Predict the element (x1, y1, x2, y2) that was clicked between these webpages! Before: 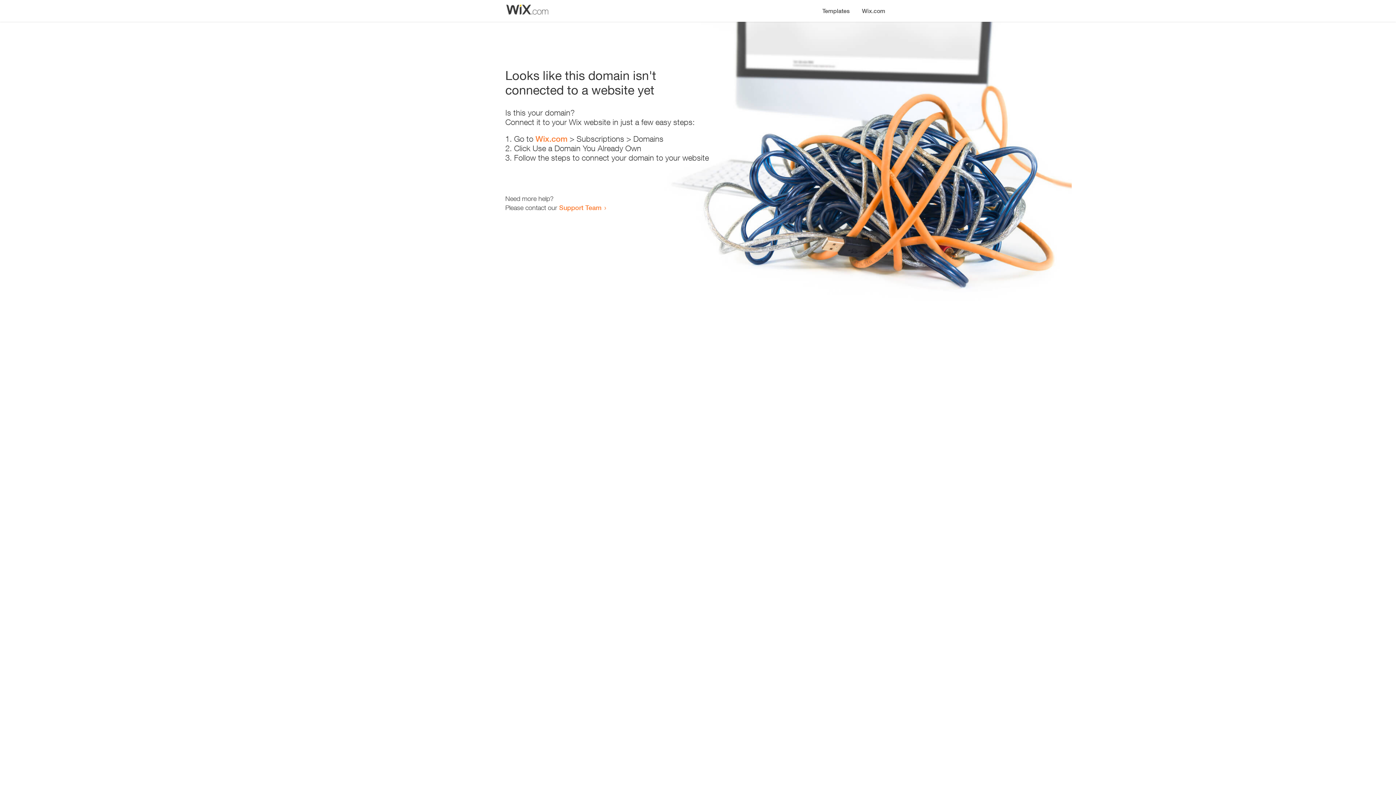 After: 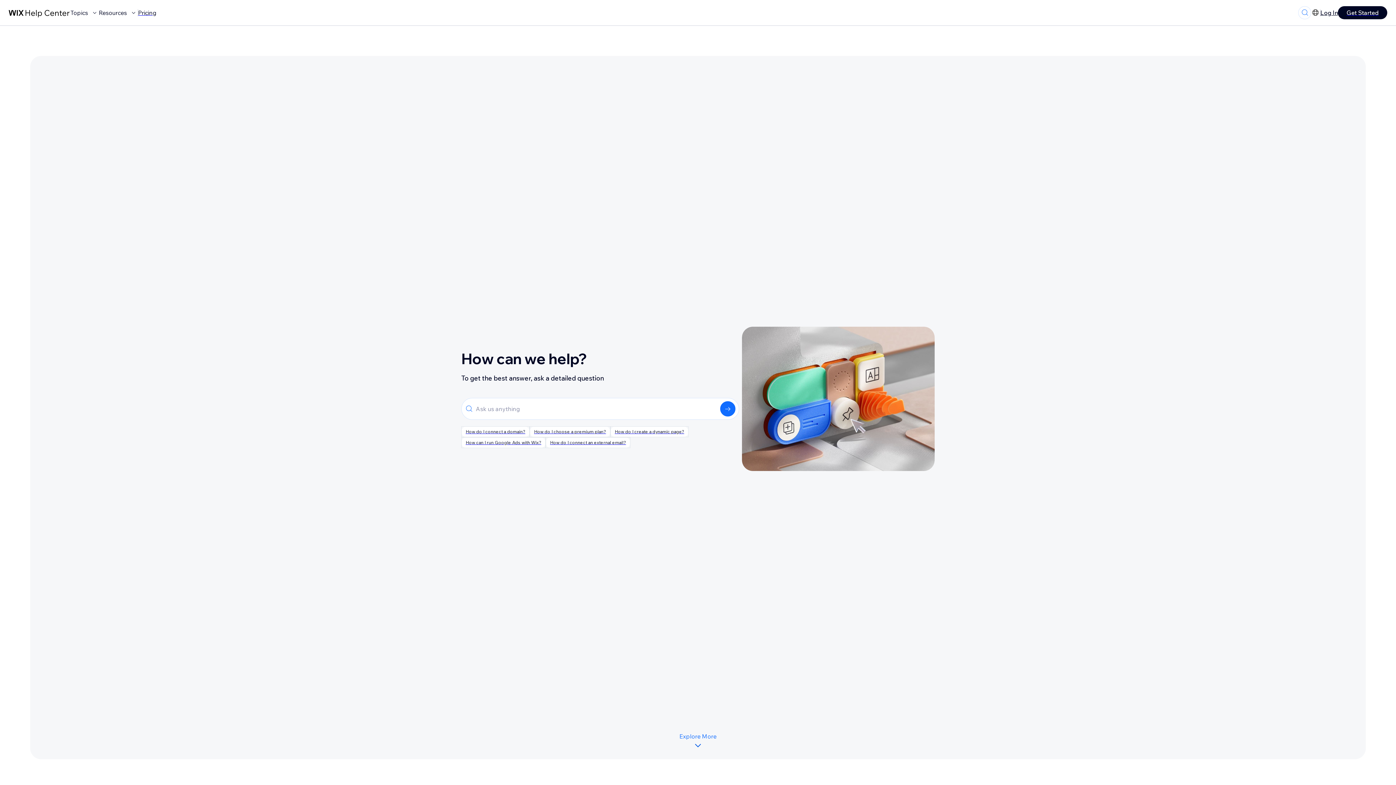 Action: bbox: (559, 203, 601, 211) label: Support Team